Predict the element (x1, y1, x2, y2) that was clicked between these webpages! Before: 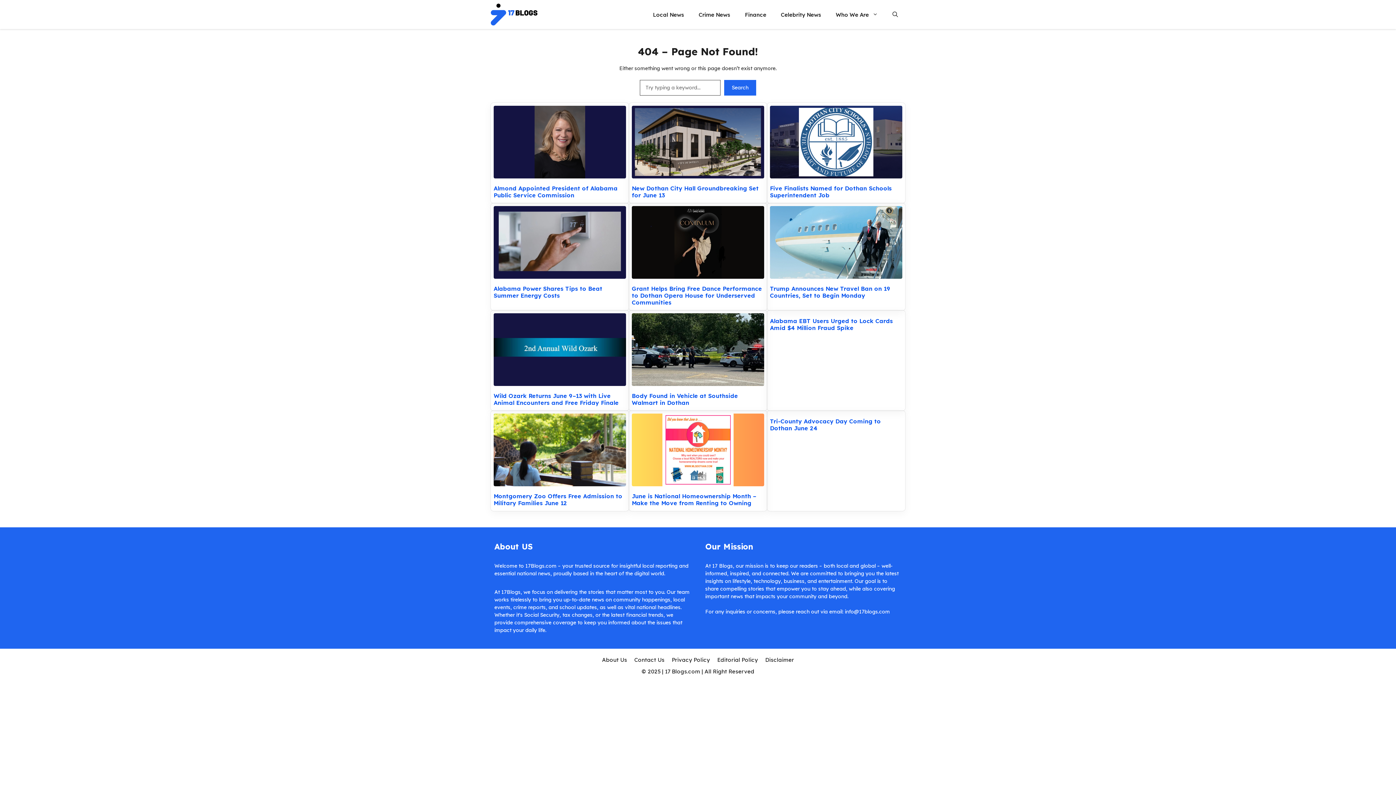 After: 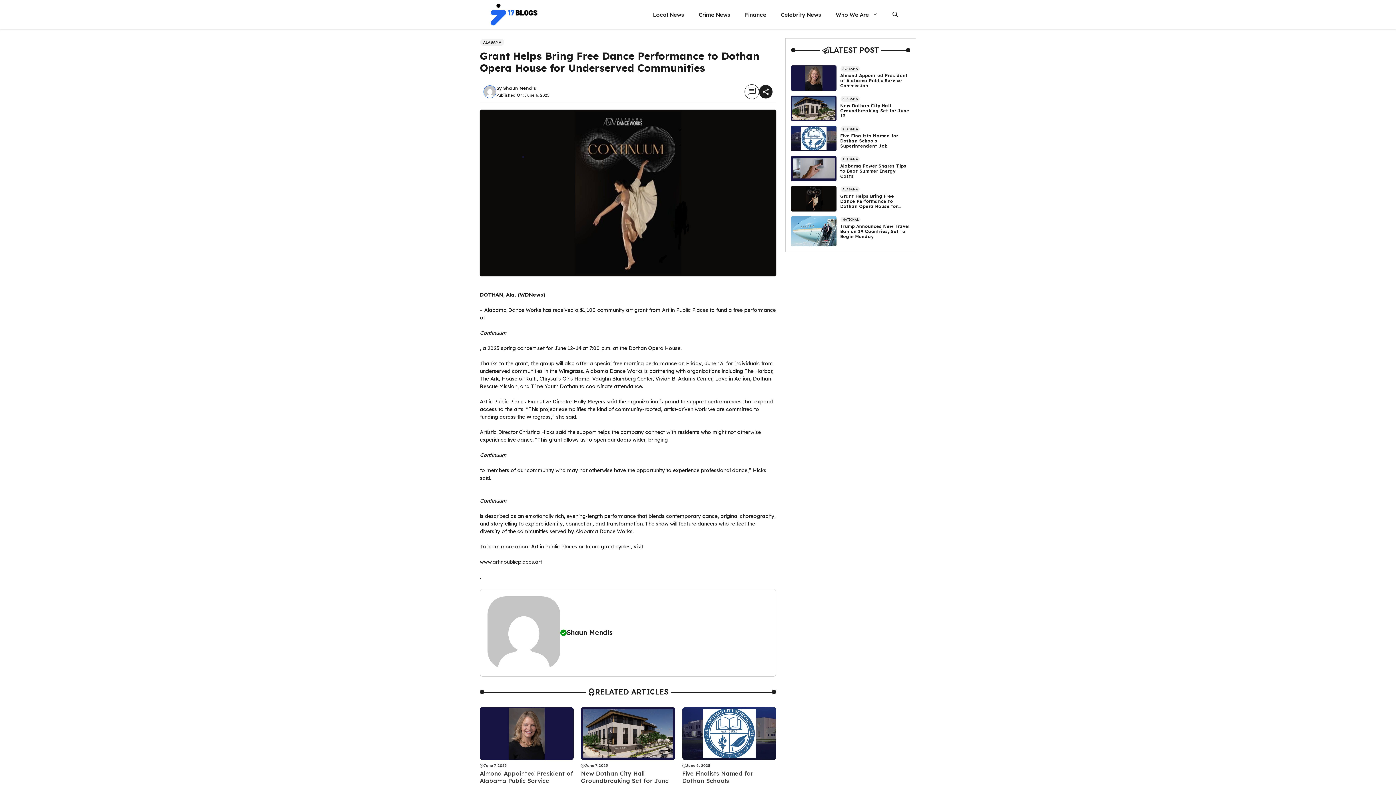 Action: bbox: (632, 206, 764, 281)